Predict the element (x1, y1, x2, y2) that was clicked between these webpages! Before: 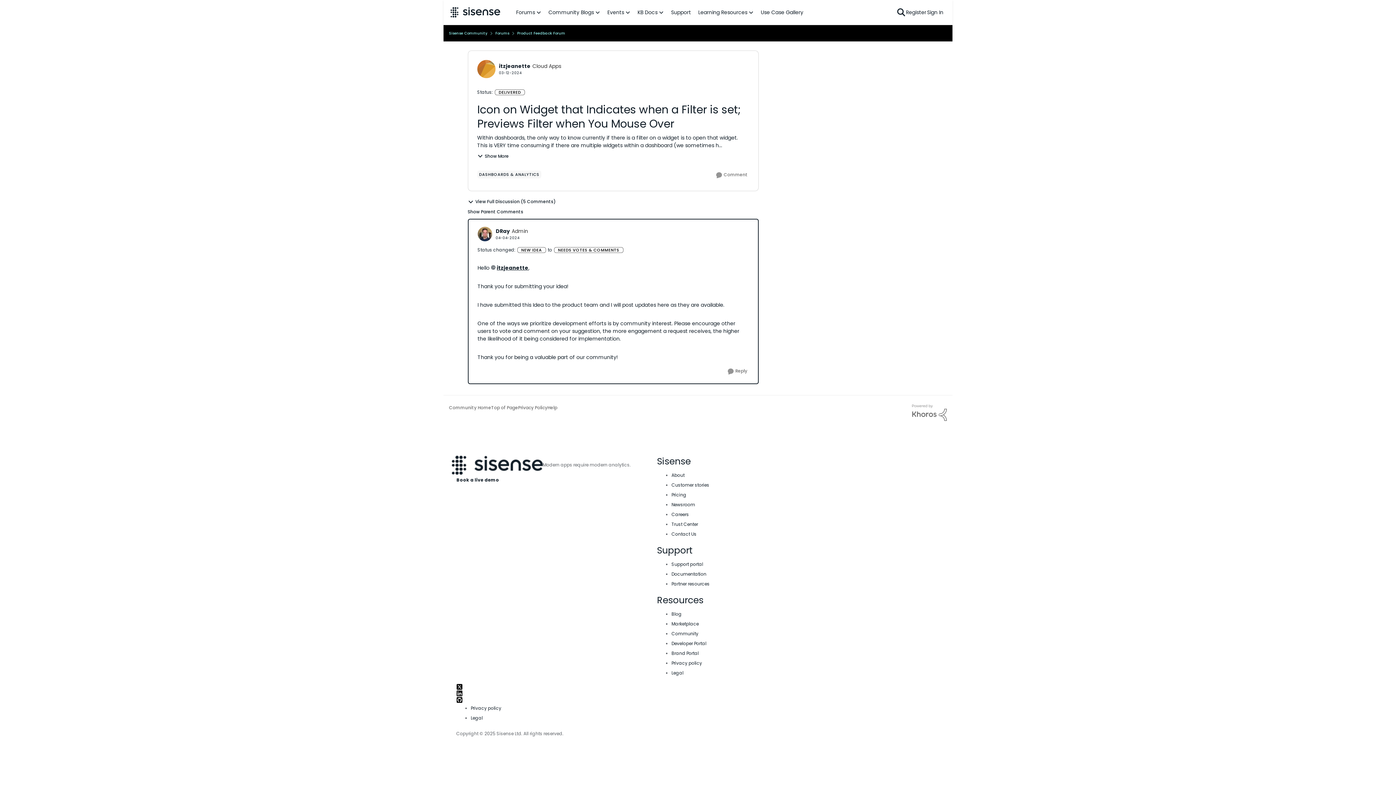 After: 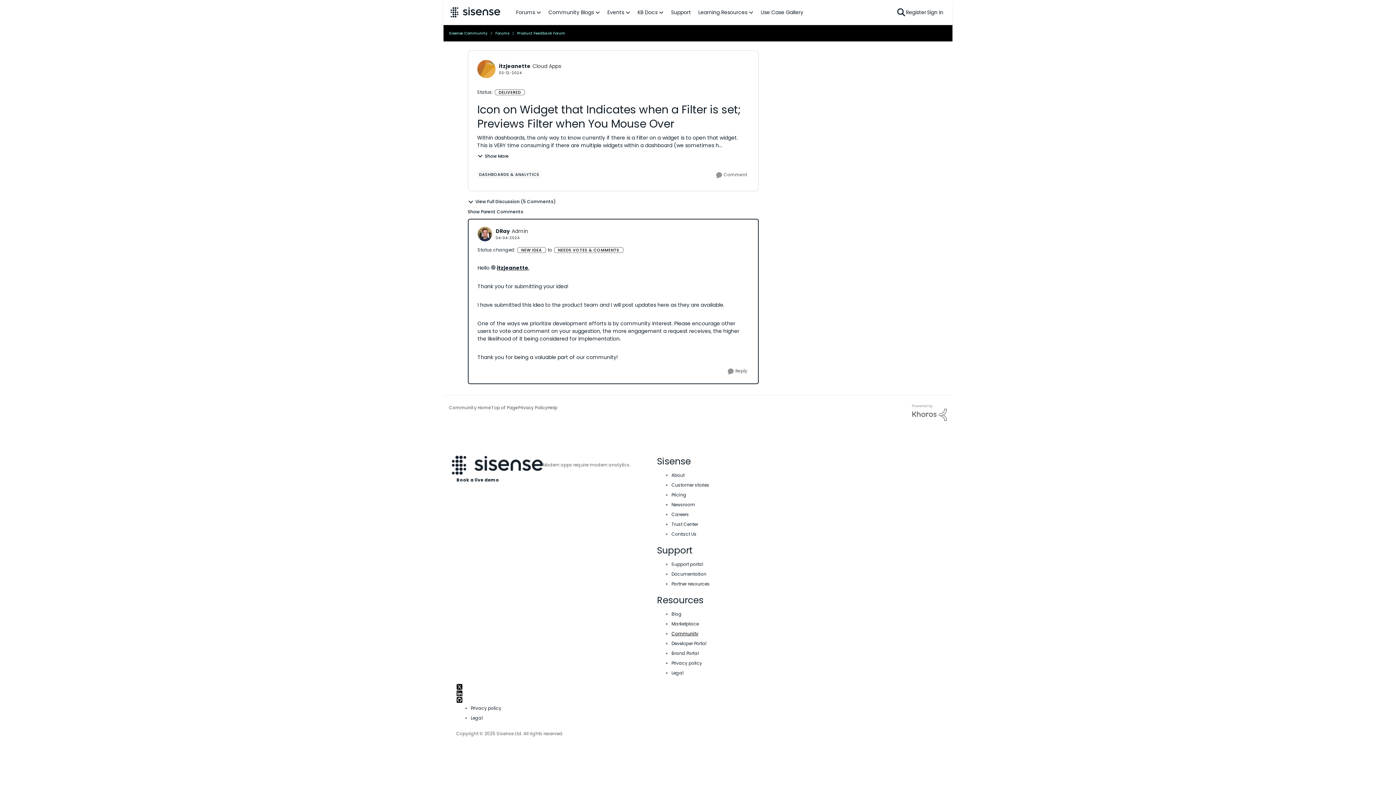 Action: bbox: (671, 630, 698, 637) label: Community